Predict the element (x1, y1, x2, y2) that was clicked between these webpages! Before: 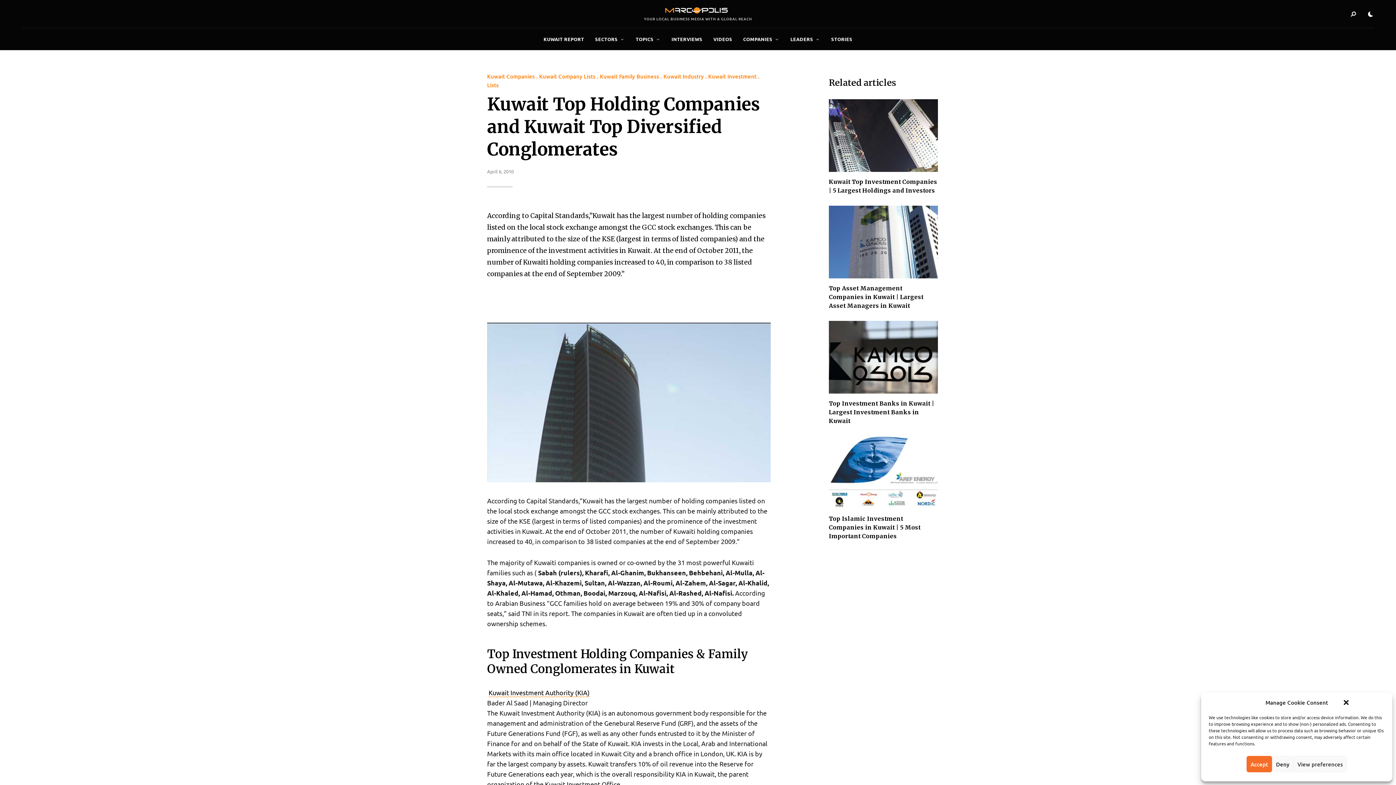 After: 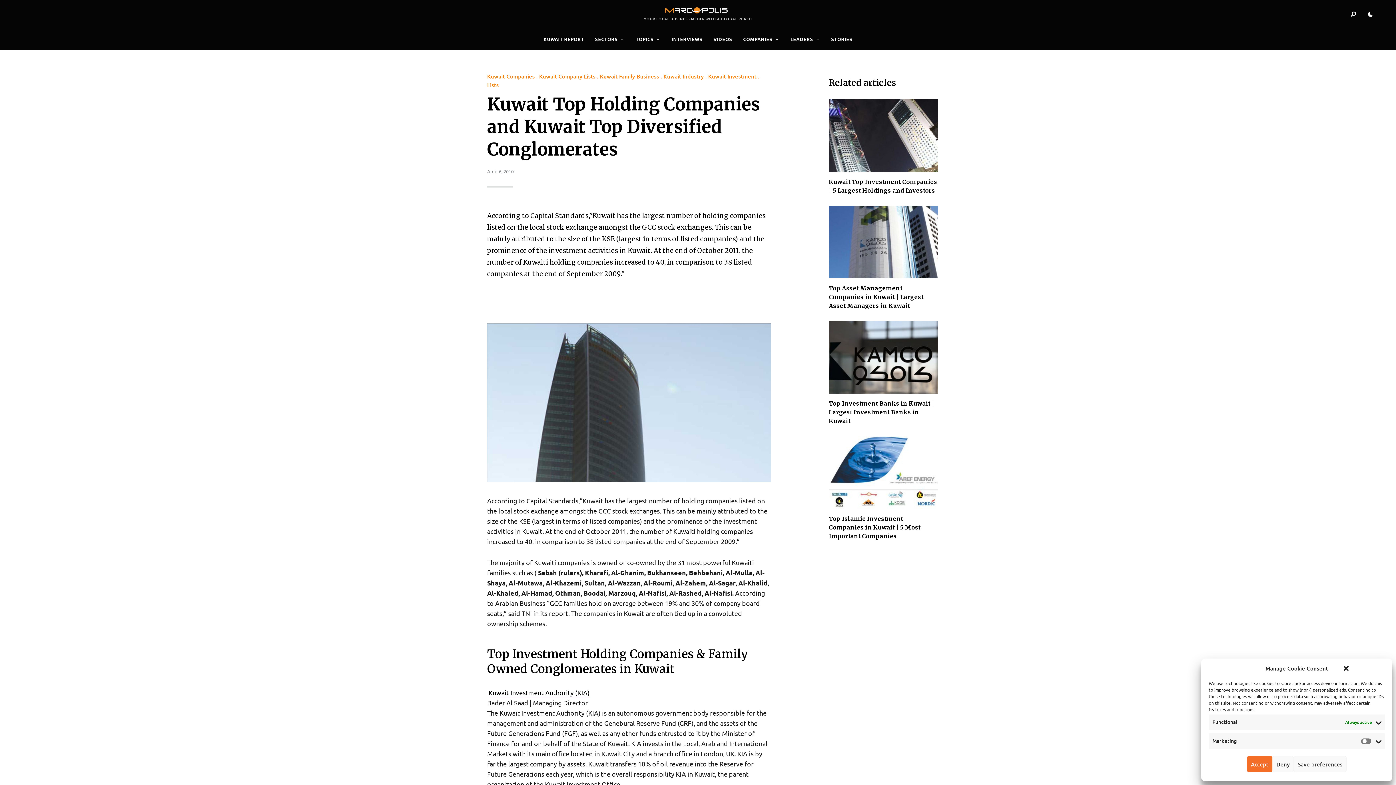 Action: bbox: (1293, 756, 1347, 772) label: View preferences